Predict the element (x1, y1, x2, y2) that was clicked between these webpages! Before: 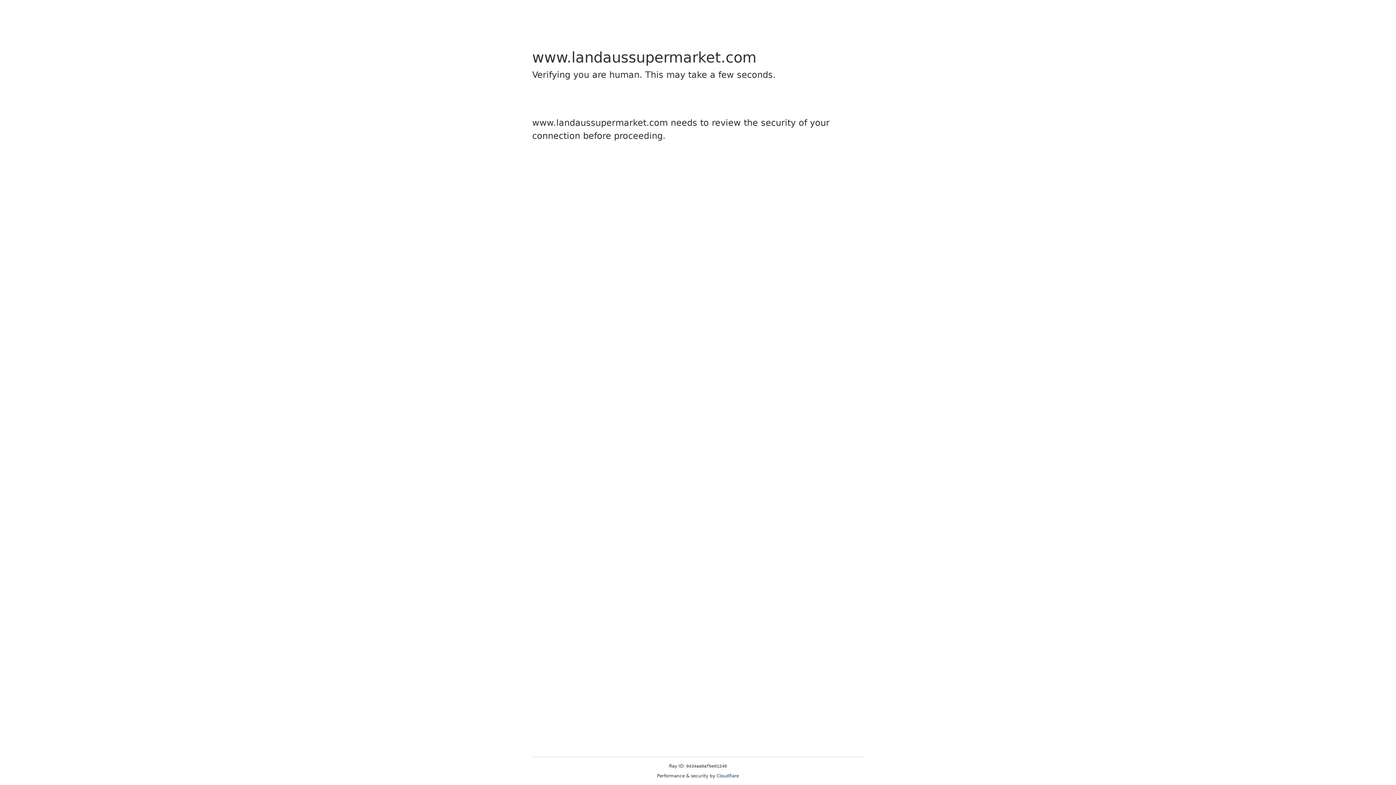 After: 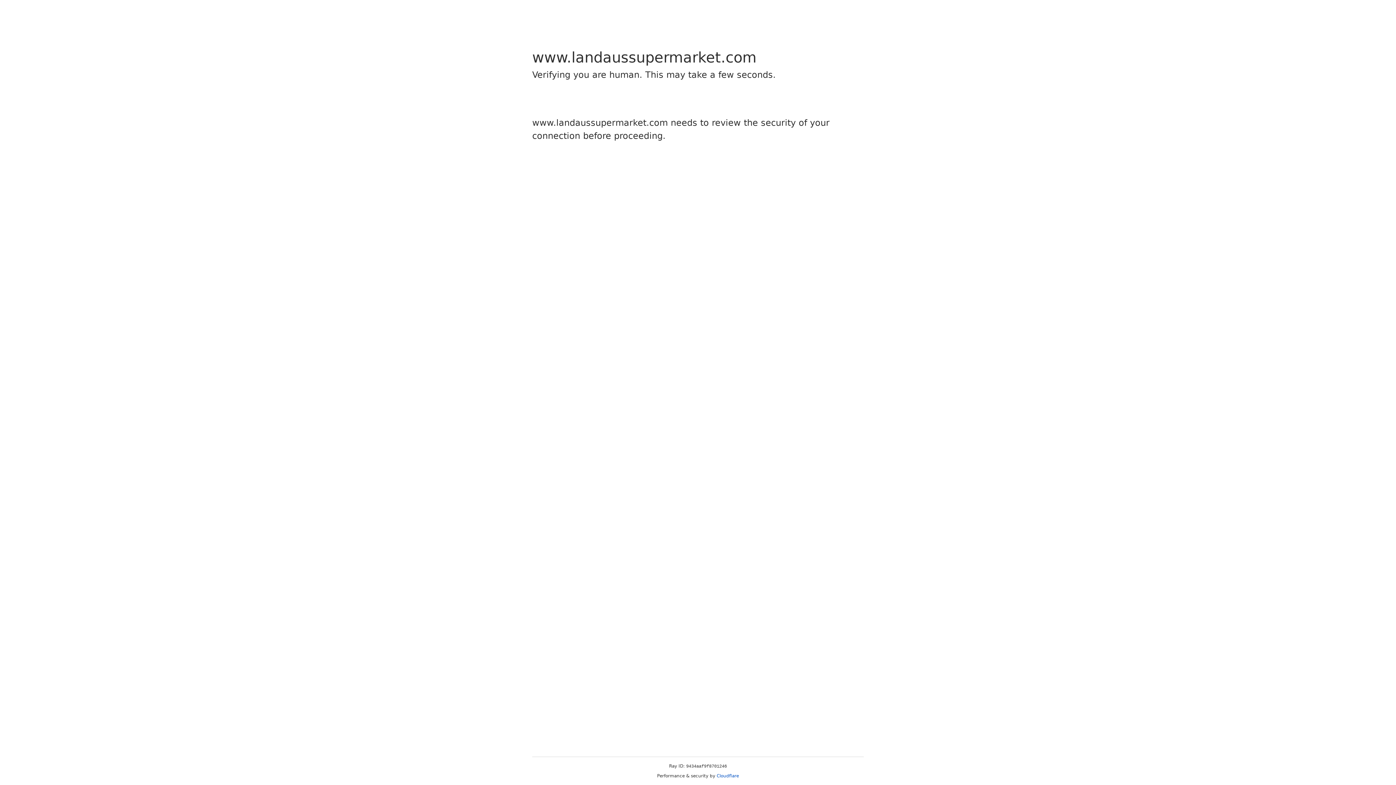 Action: bbox: (716, 773, 739, 778) label: Cloudflare